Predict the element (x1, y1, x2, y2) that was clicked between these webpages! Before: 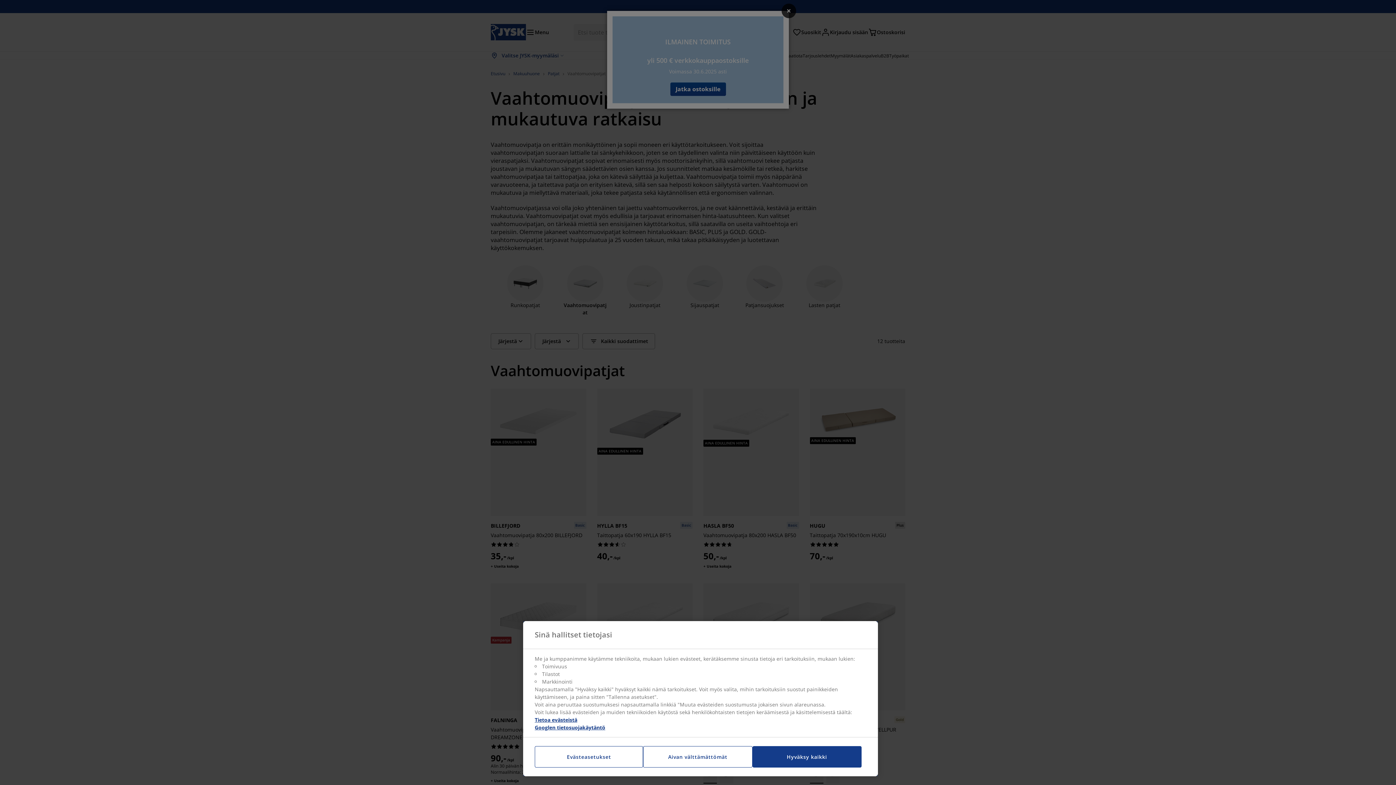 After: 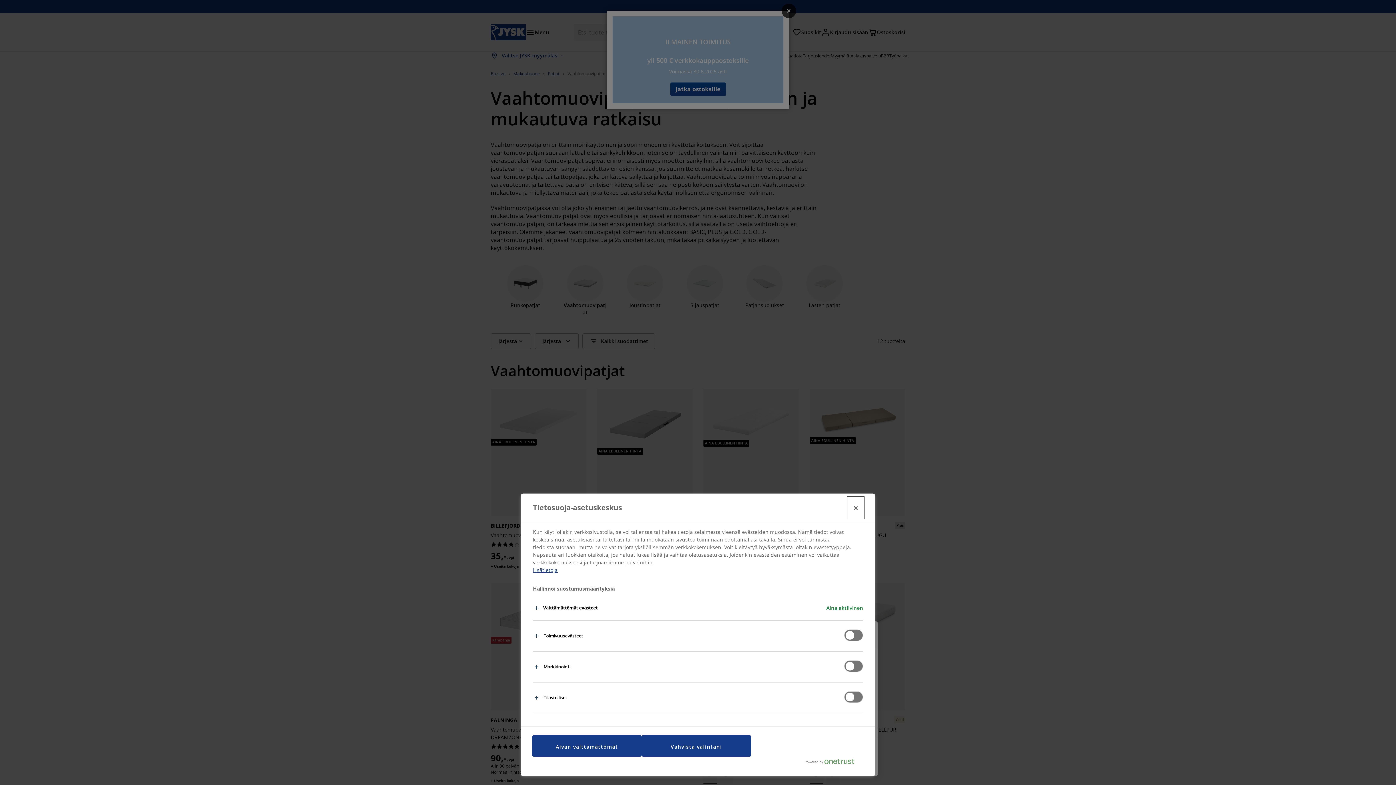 Action: label: Evästeasetukset bbox: (534, 746, 643, 768)